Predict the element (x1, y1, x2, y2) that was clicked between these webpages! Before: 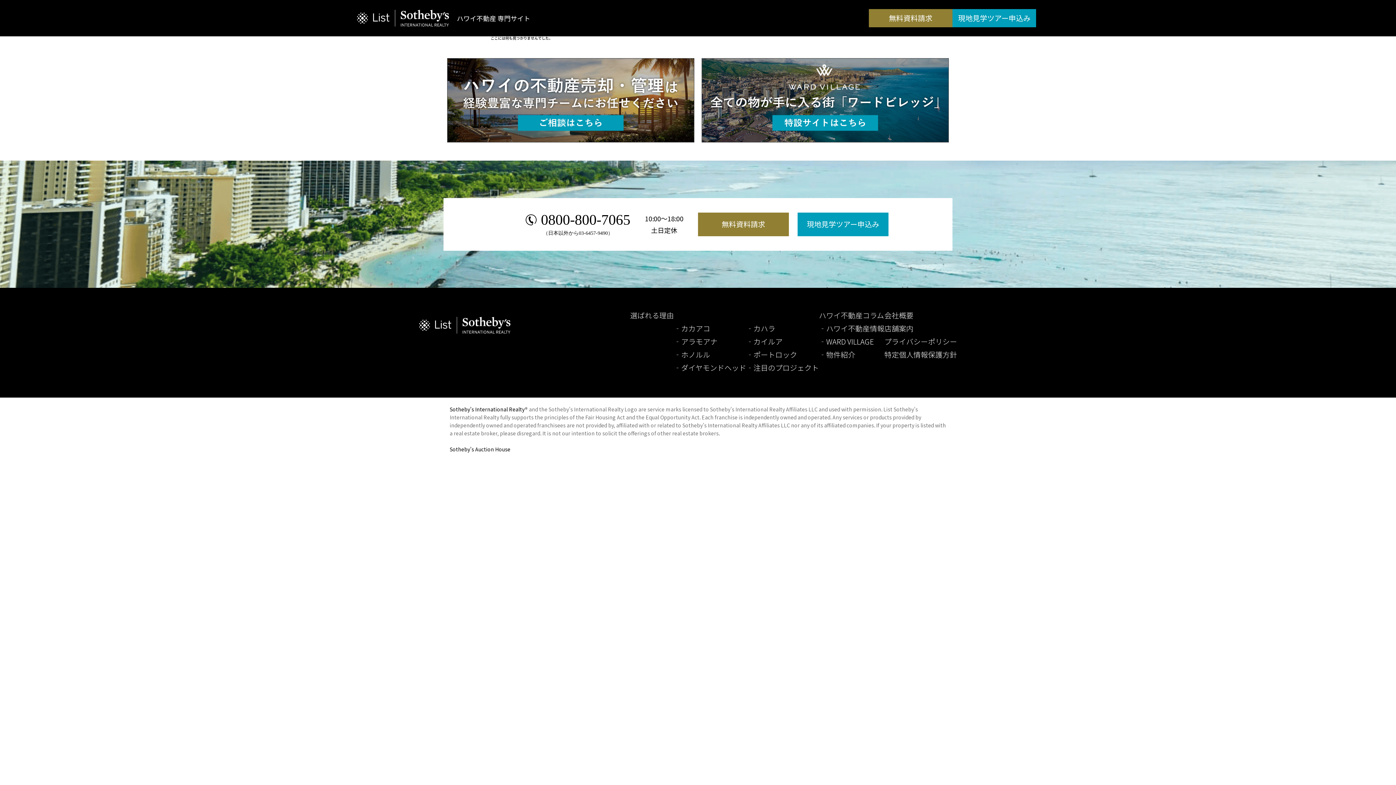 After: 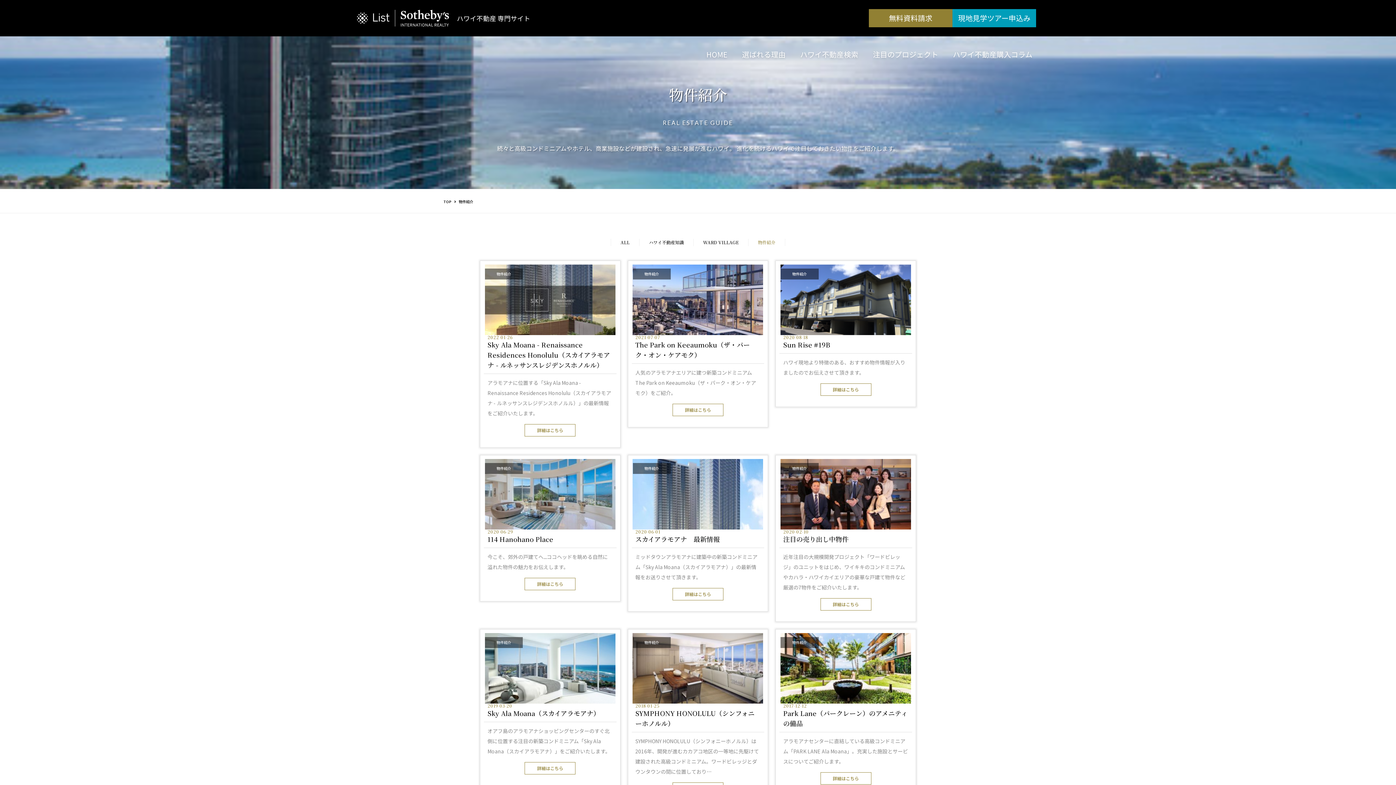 Action: label: ‐物件紹介 bbox: (819, 349, 855, 360)